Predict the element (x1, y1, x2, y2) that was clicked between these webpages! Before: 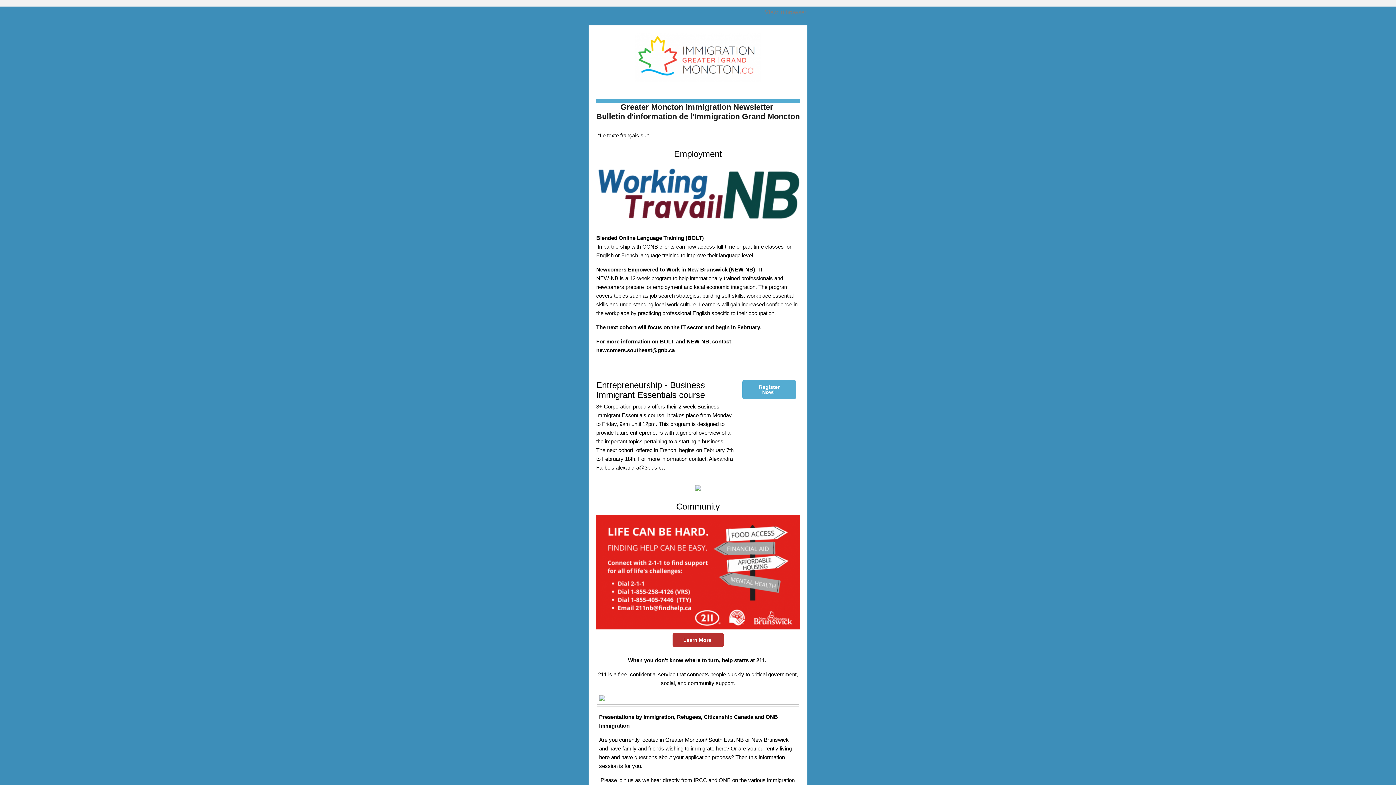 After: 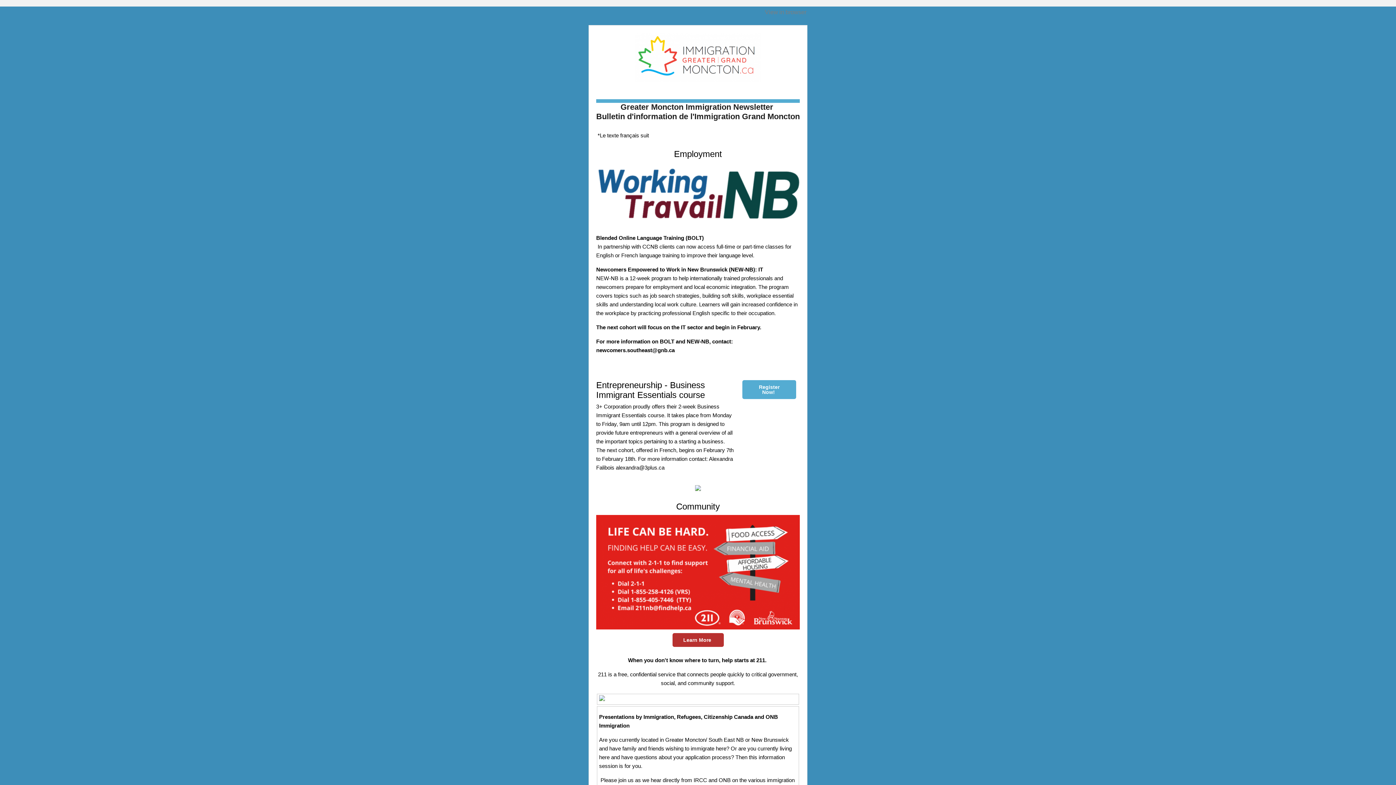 Action: label: Learn More bbox: (683, 637, 711, 643)